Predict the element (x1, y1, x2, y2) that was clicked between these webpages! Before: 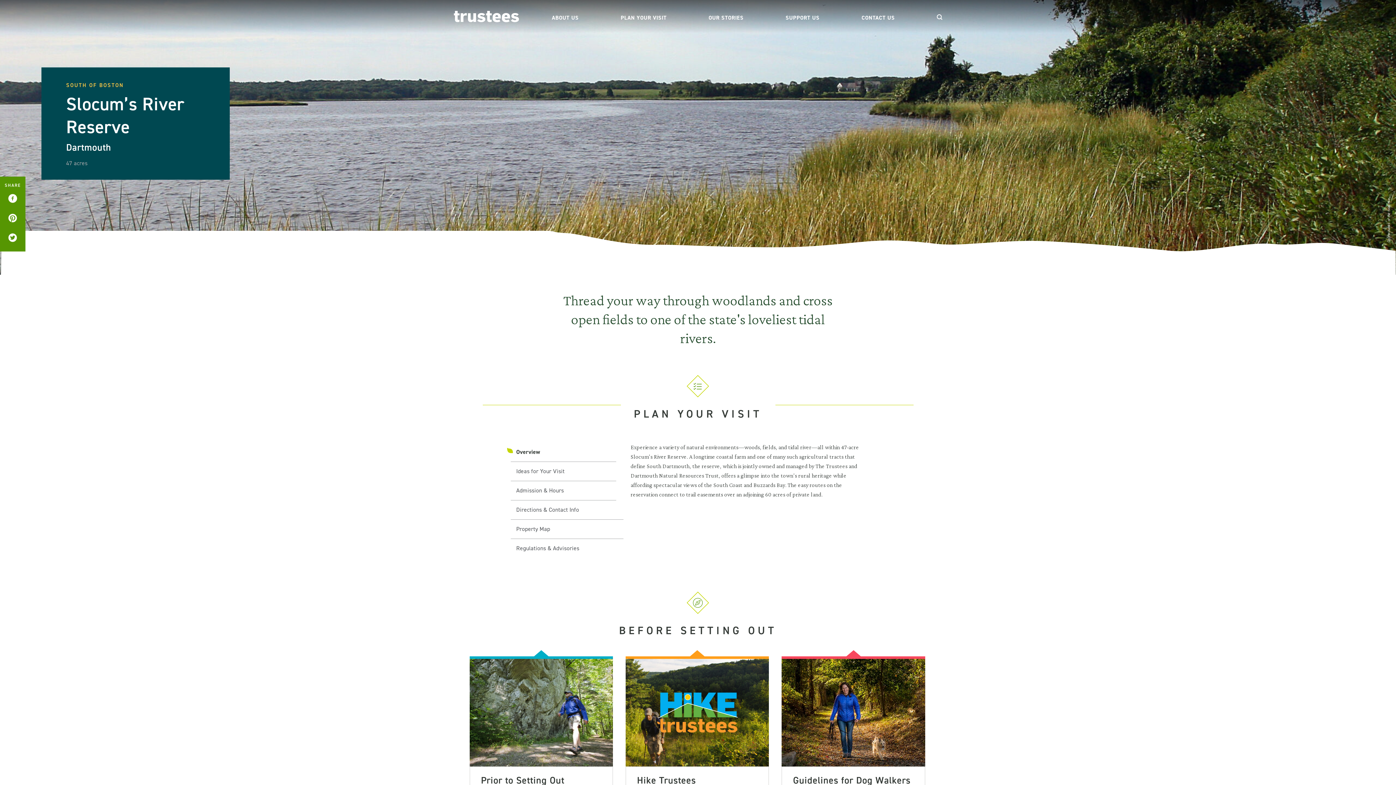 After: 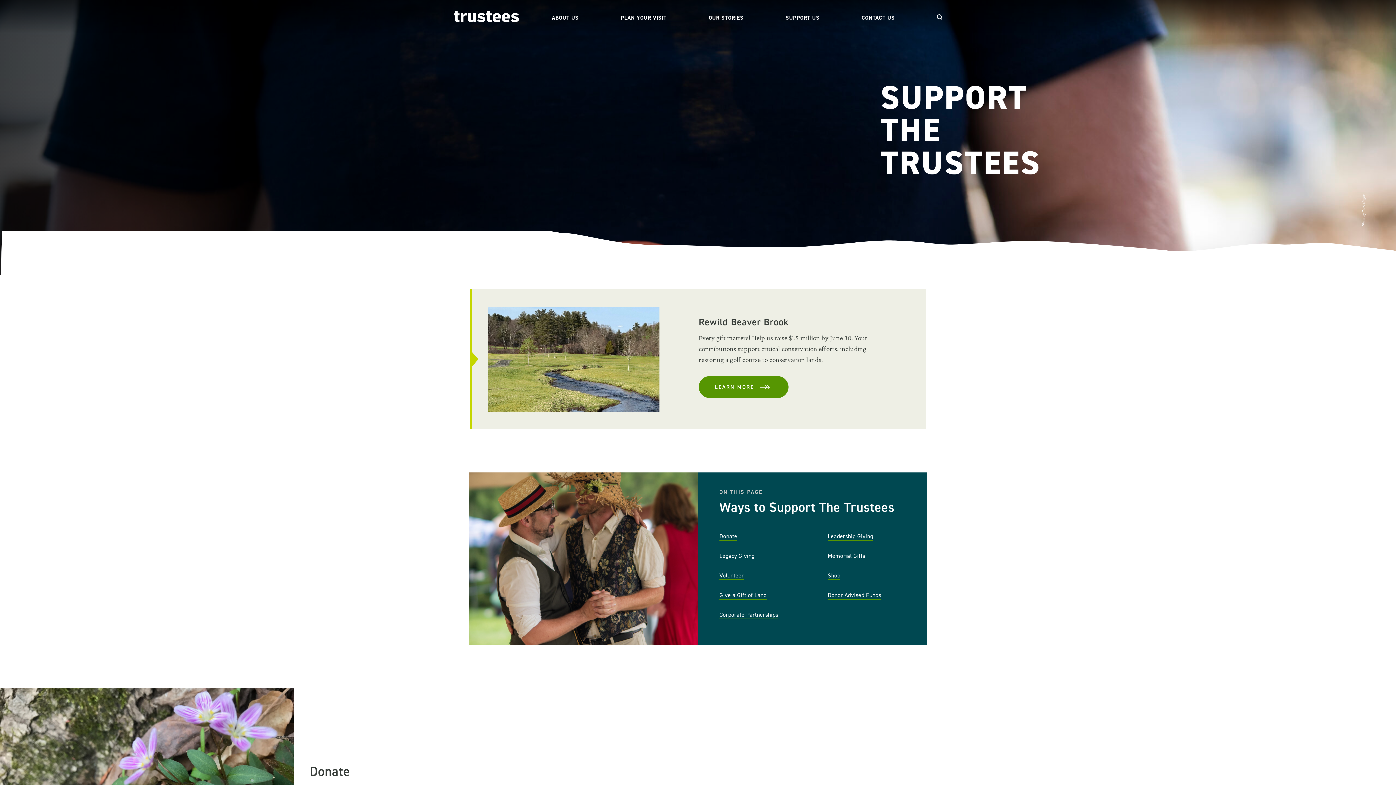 Action: bbox: (785, 0, 819, 36) label: SUPPORT US